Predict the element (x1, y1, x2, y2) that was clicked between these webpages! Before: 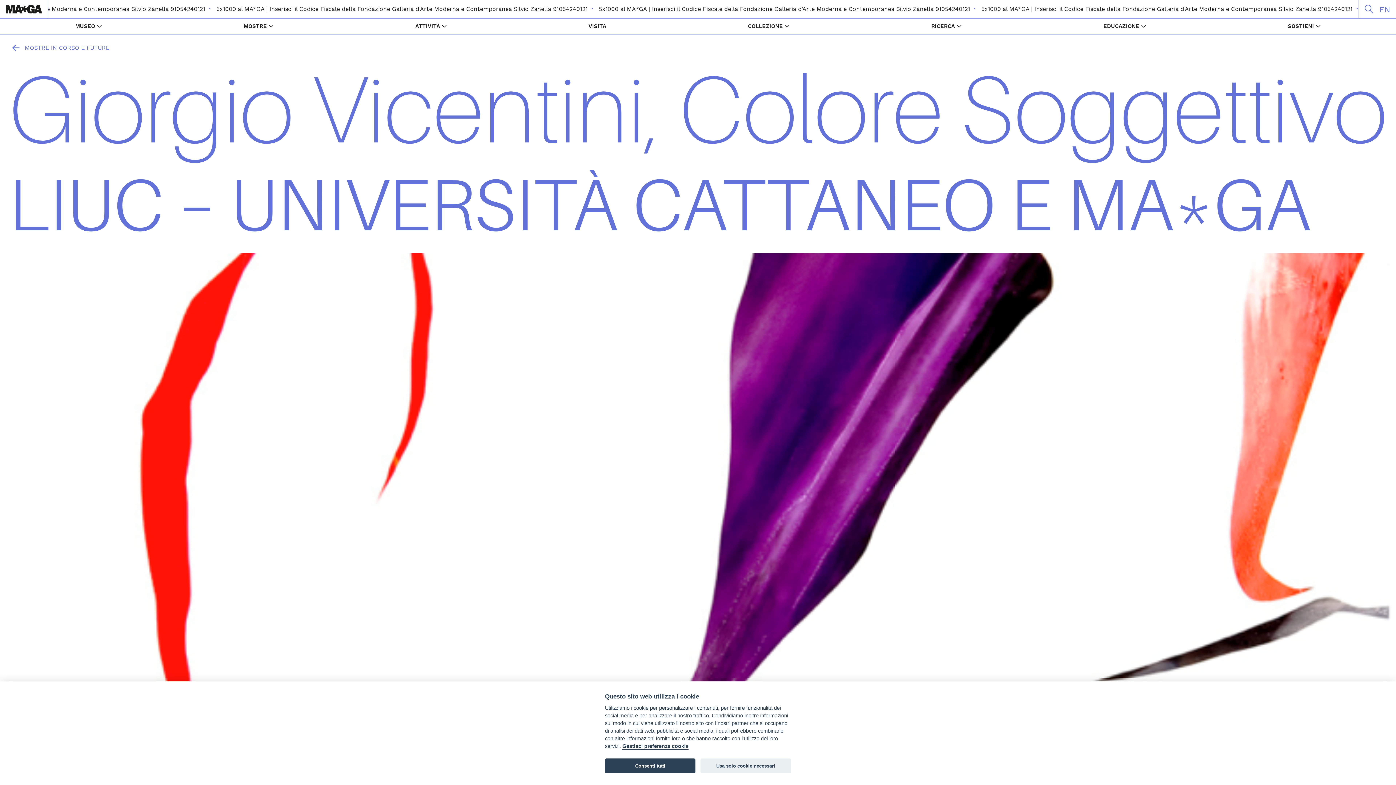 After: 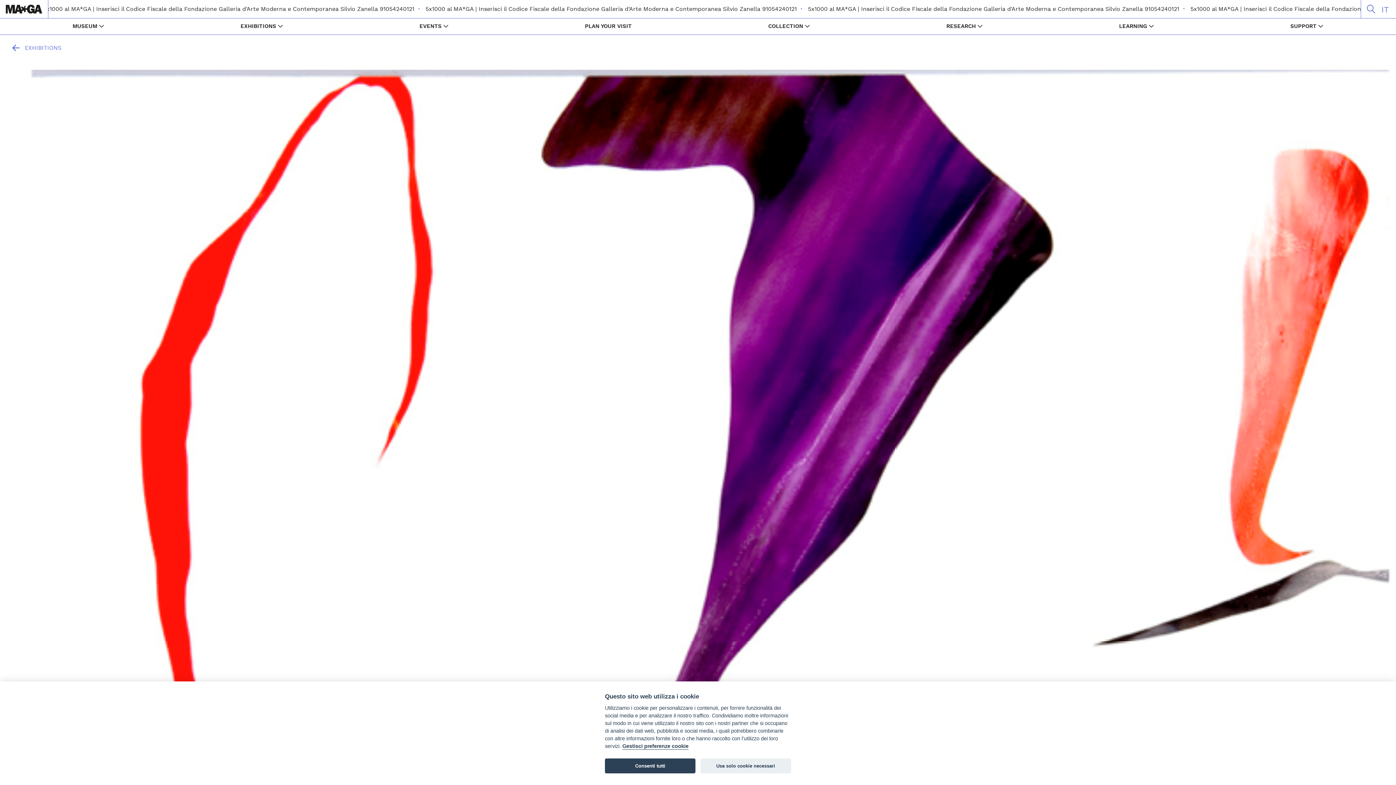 Action: bbox: (1379, 3, 1390, 14) label: EN